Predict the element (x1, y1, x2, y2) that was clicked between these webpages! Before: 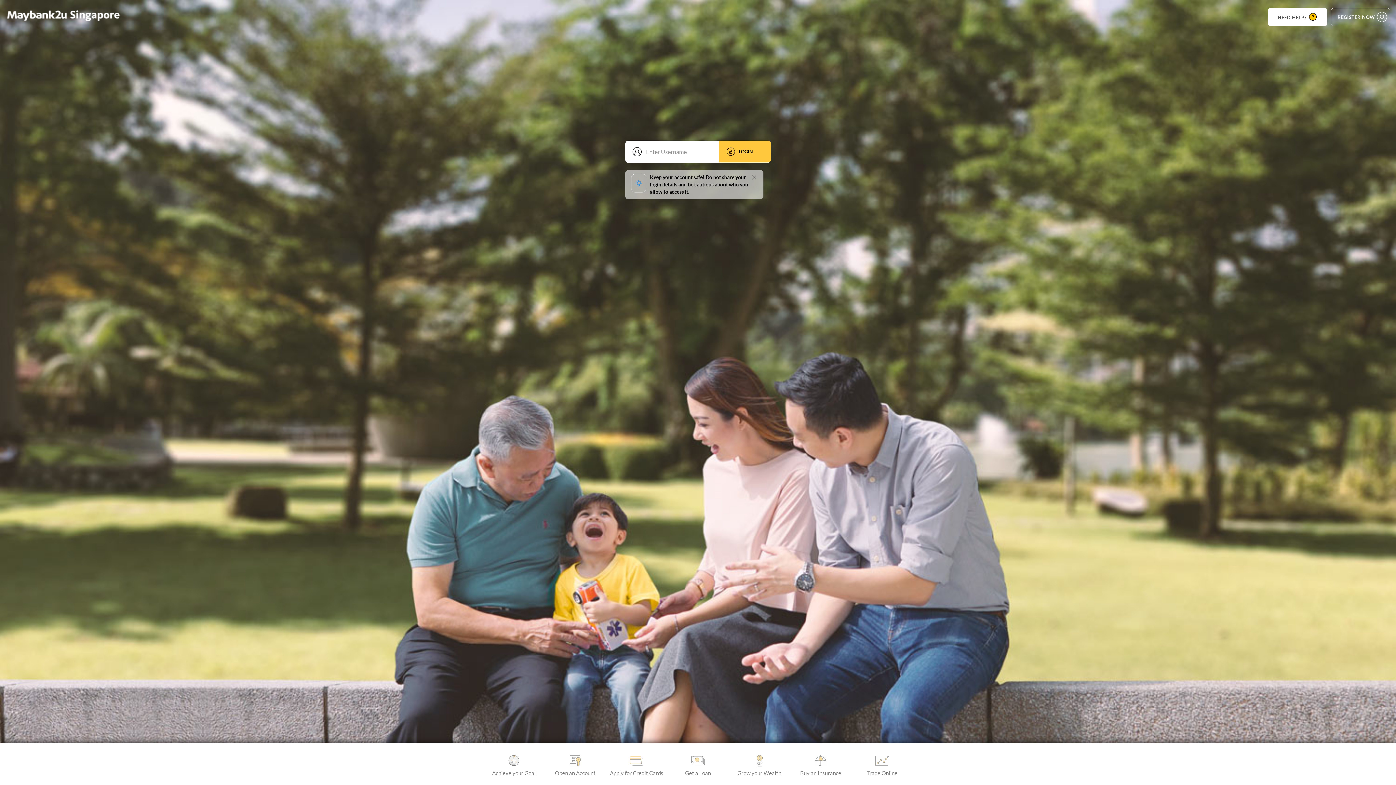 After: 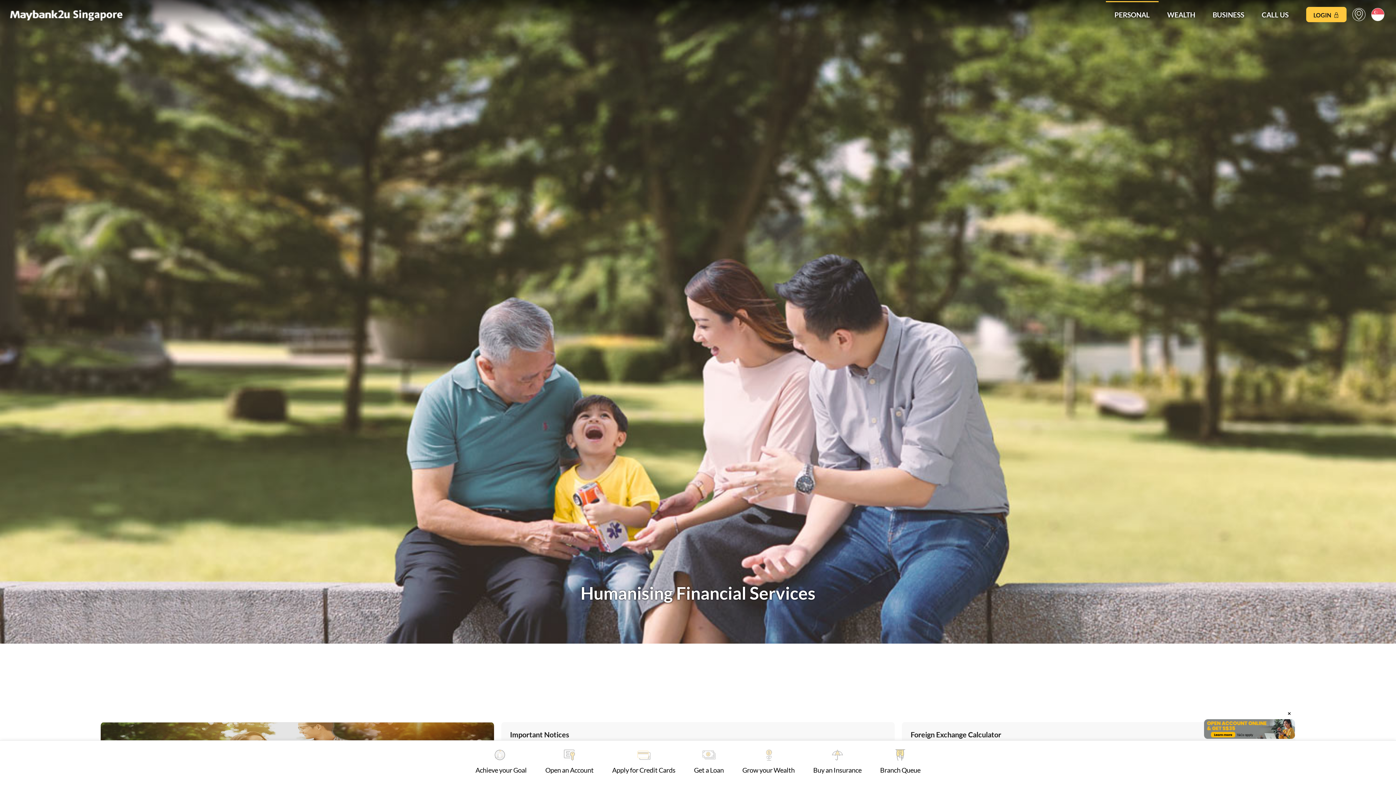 Action: bbox: (0, 5, 125, 21)